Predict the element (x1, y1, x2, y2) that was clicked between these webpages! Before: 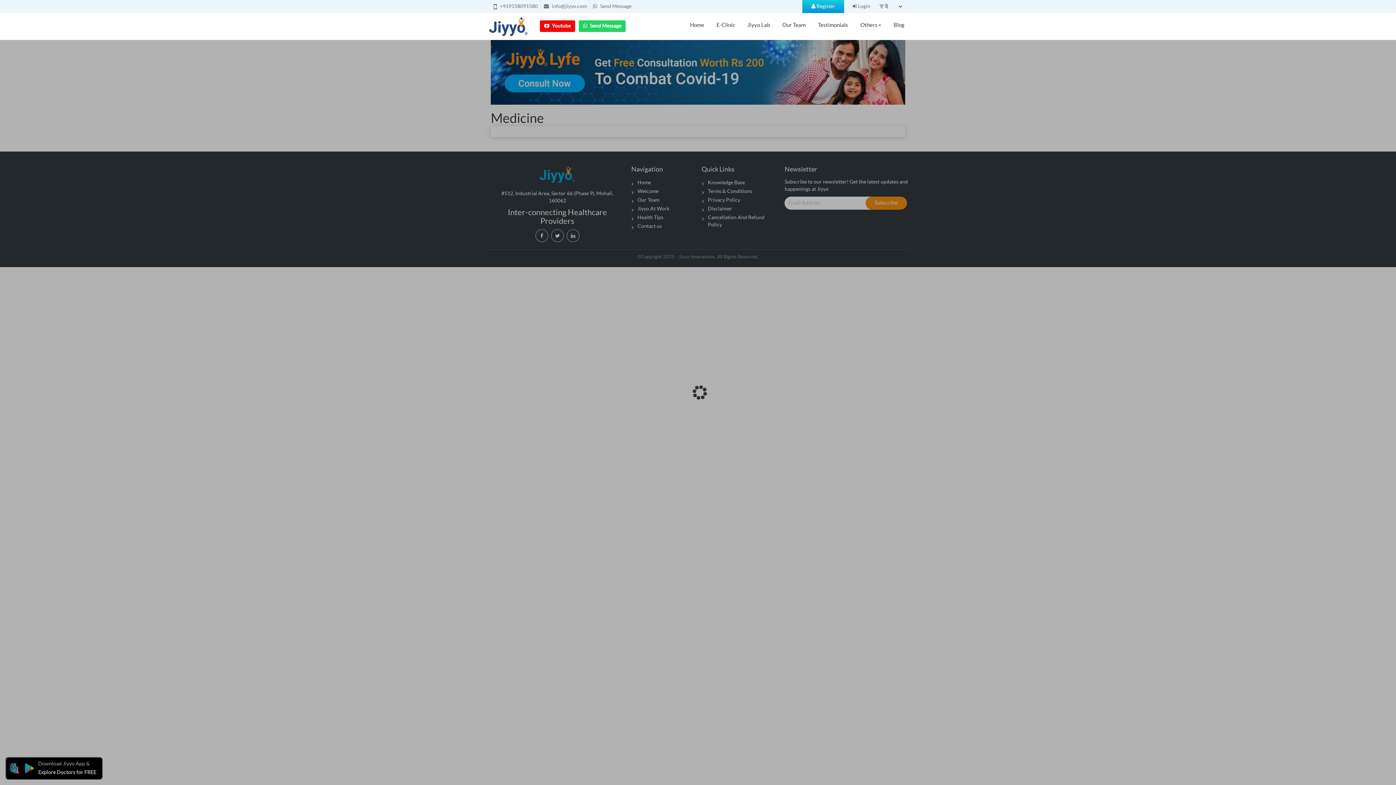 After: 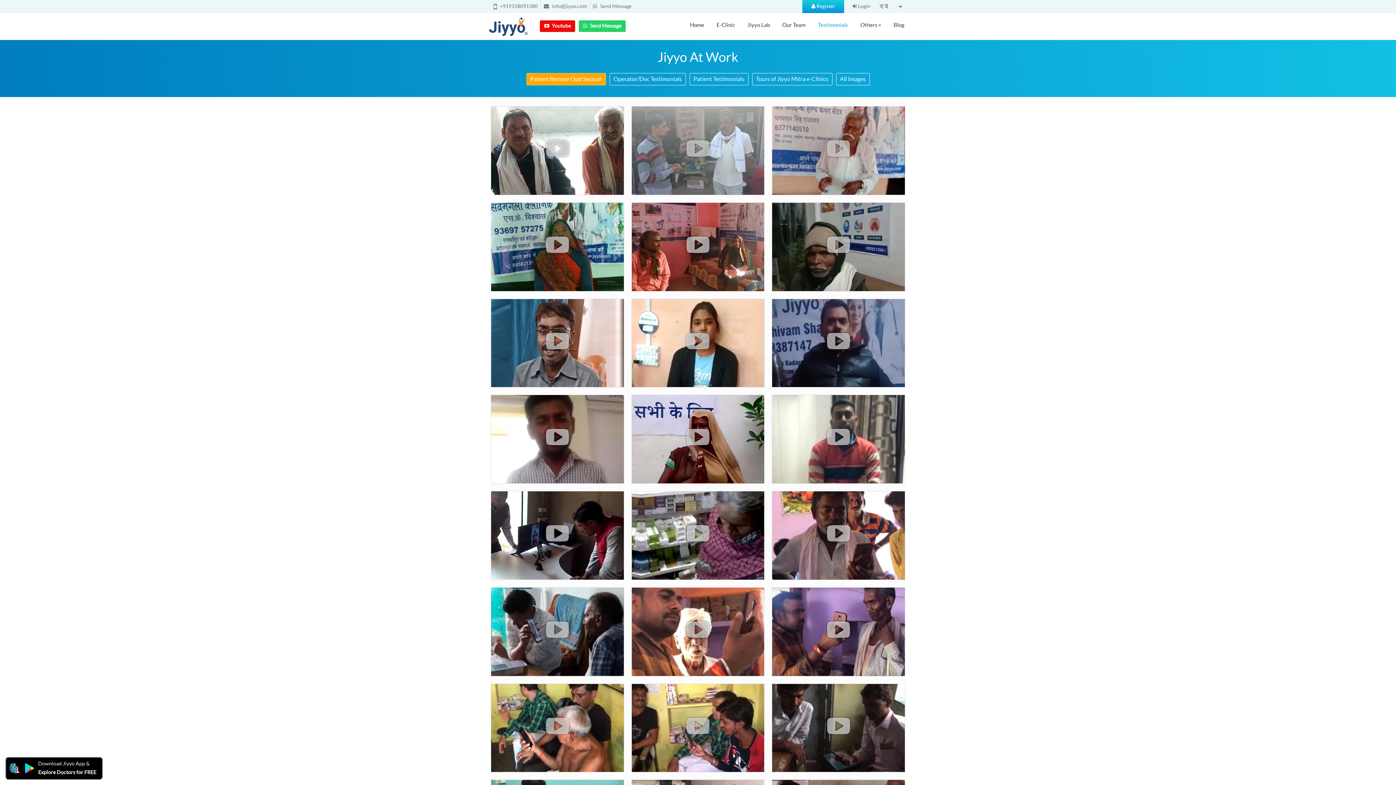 Action: bbox: (812, 13, 854, 37) label: Testimonials